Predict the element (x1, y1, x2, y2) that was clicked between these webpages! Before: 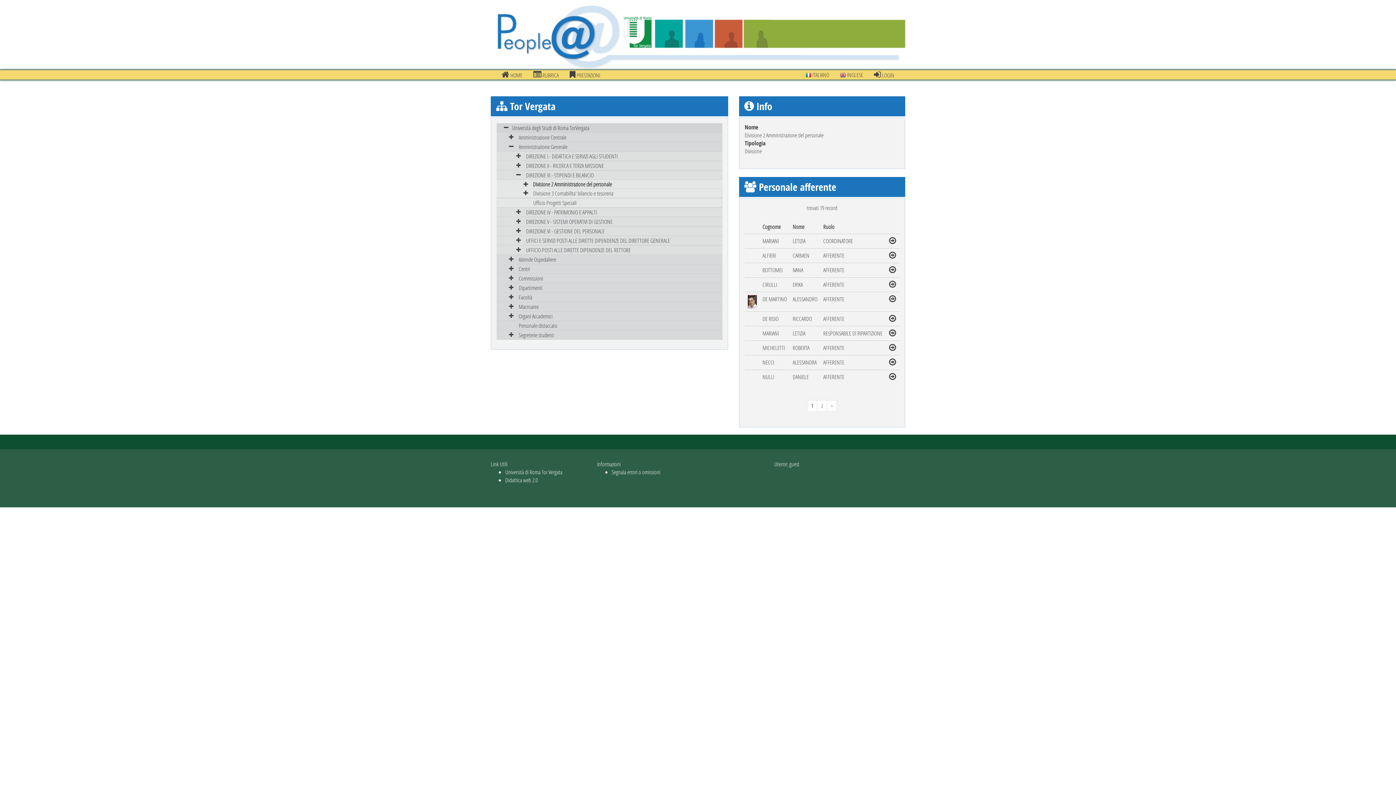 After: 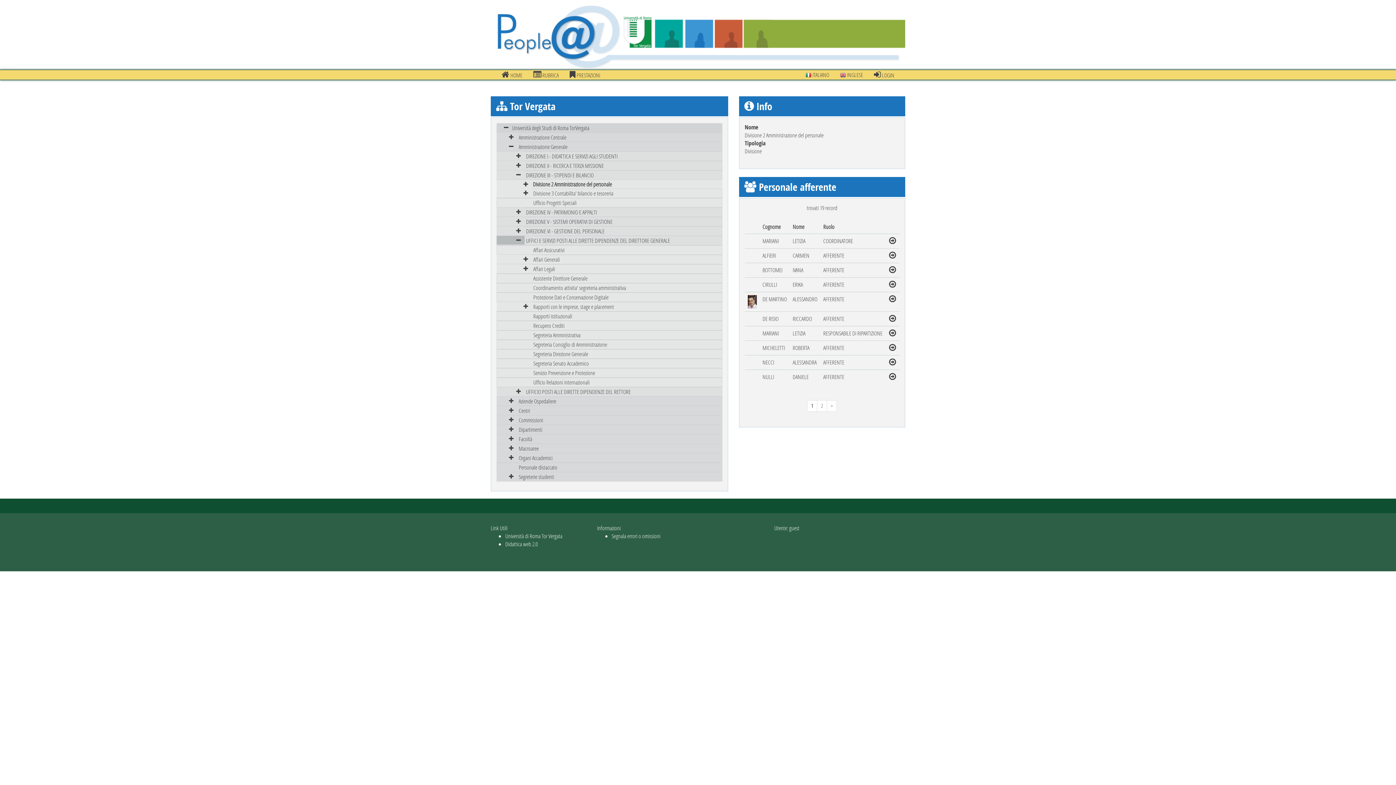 Action: bbox: (496, 236, 524, 244)